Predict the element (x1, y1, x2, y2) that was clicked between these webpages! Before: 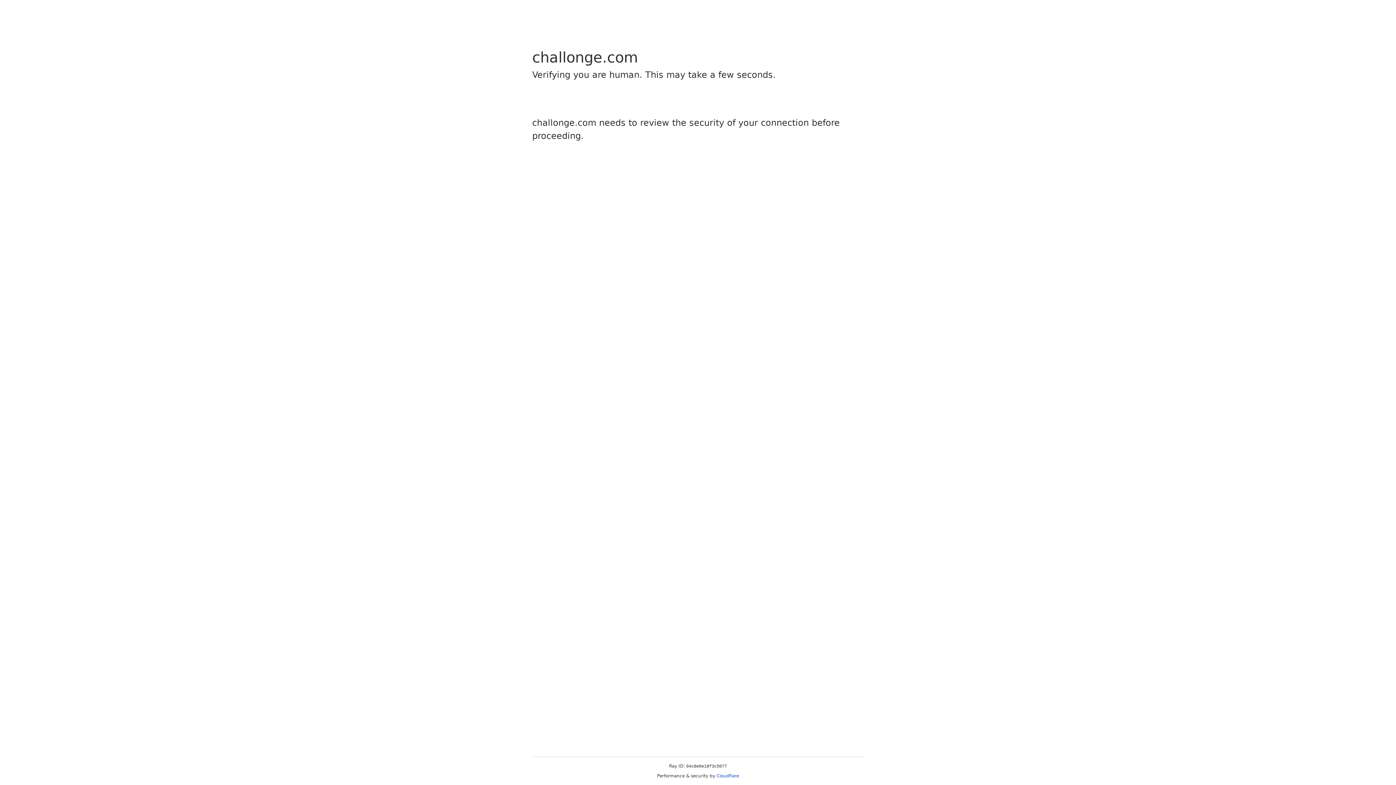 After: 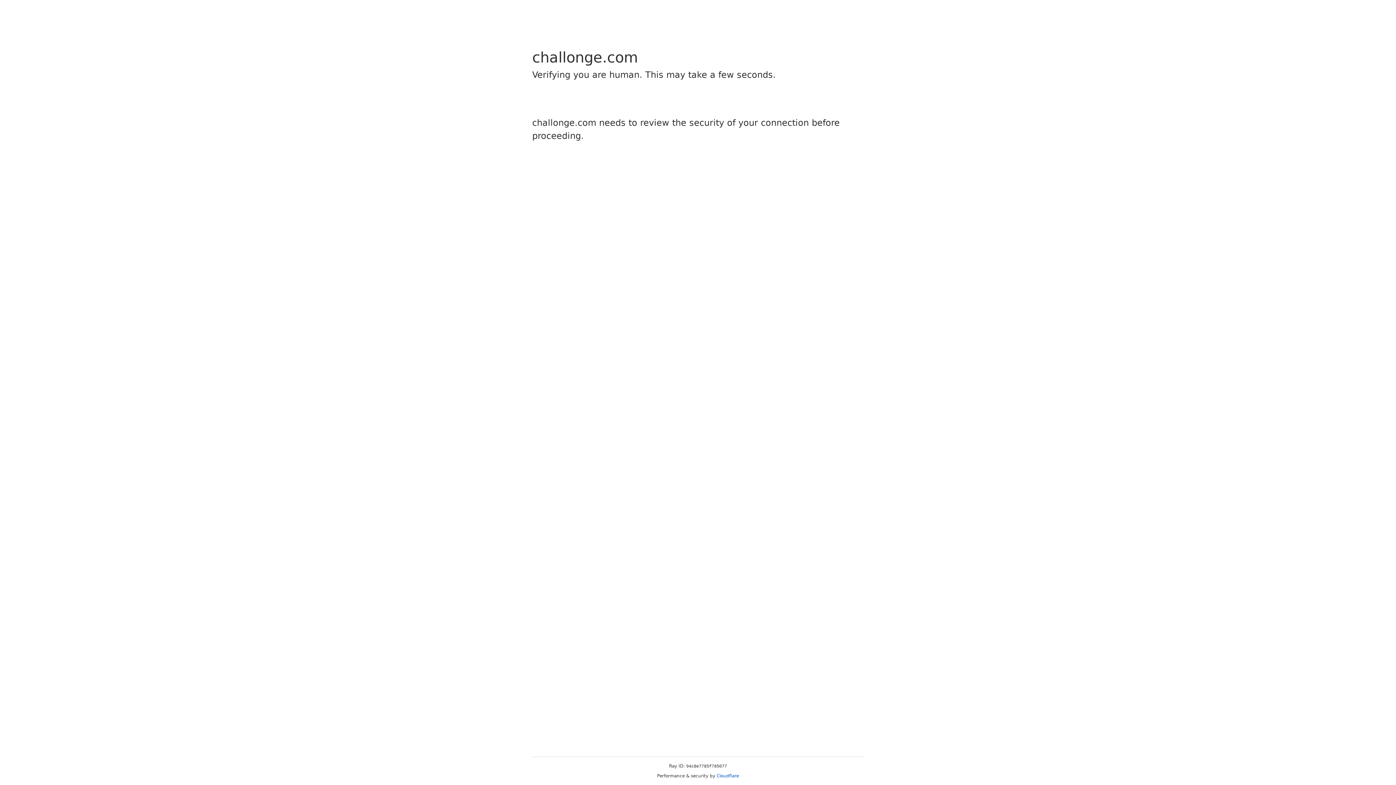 Action: label: Cloudflare bbox: (716, 773, 739, 778)